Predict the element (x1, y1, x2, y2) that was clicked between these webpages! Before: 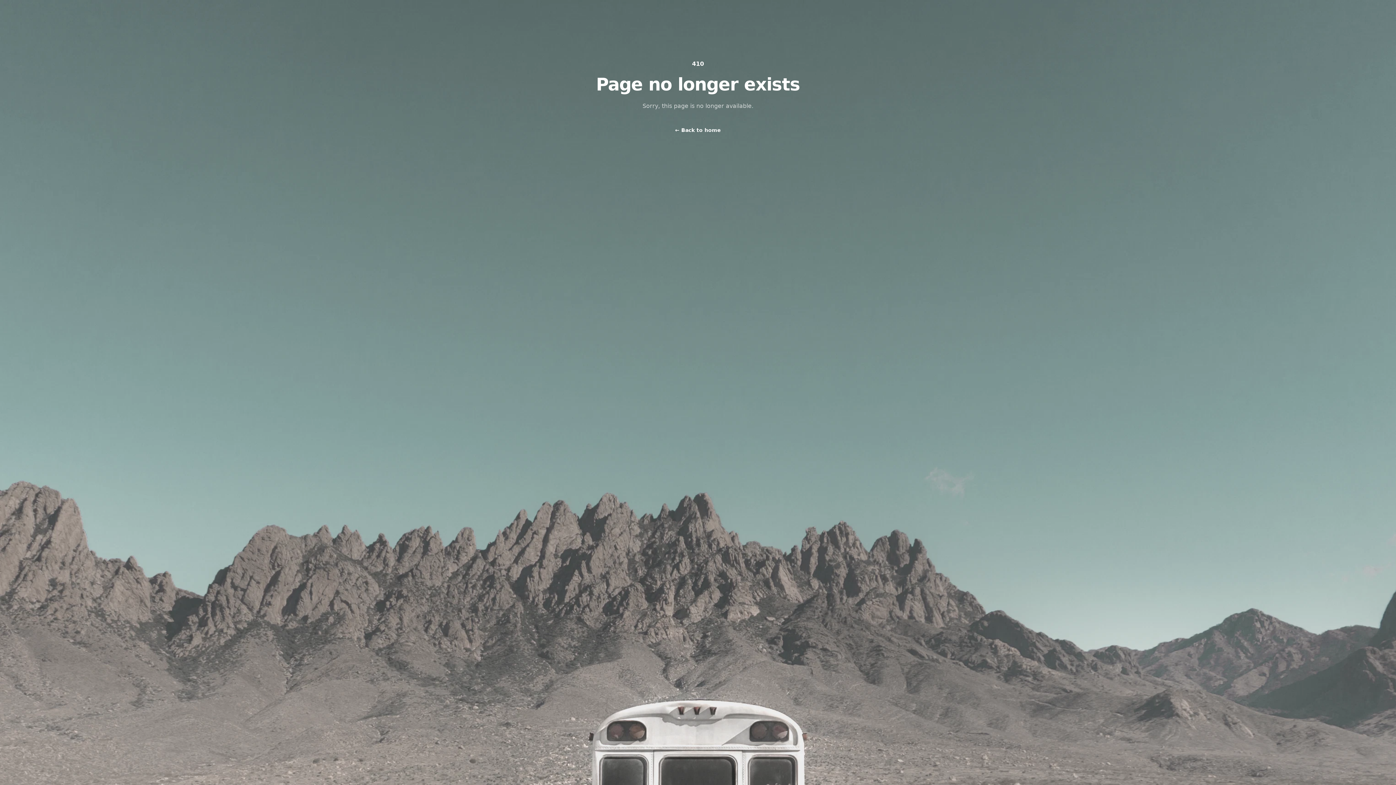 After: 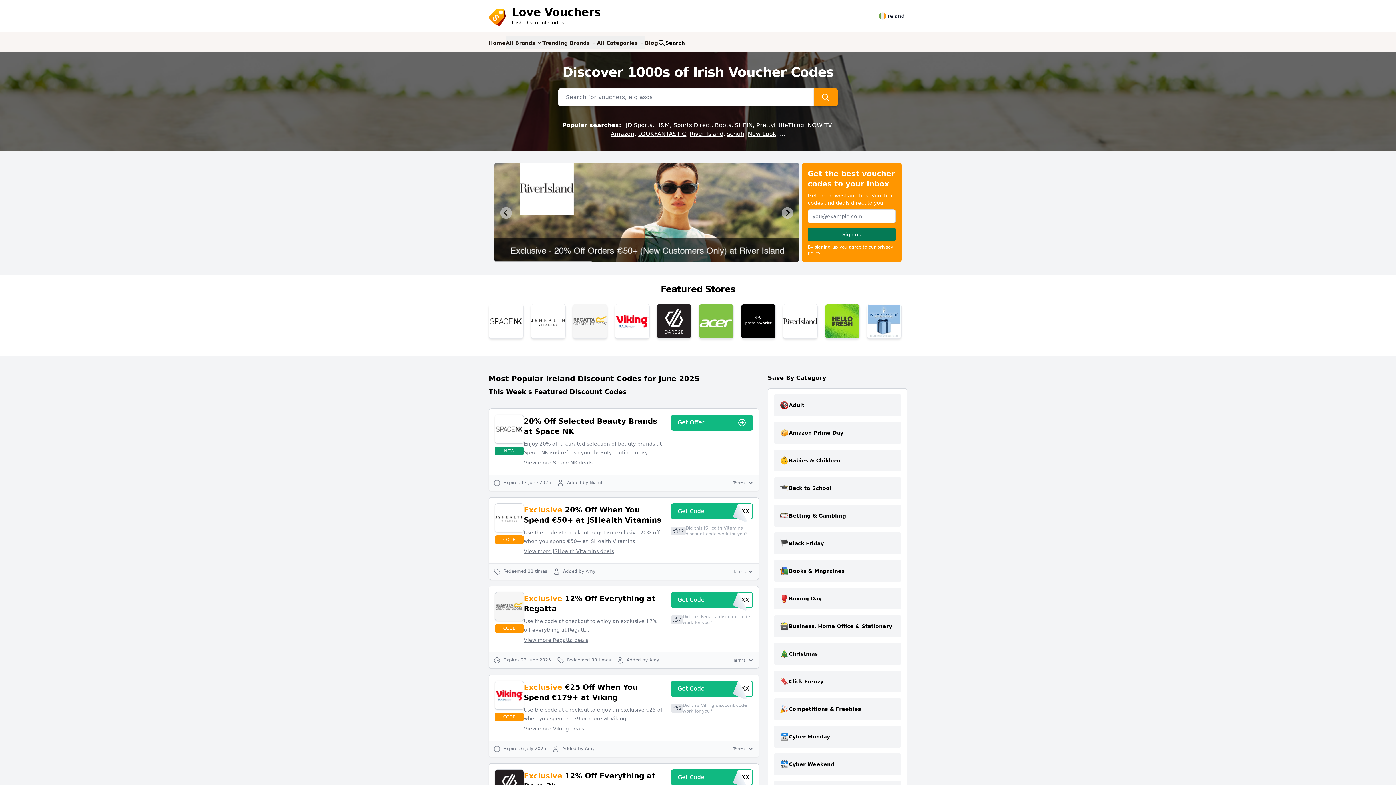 Action: bbox: (675, 125, 721, 135) label: ← Back to home